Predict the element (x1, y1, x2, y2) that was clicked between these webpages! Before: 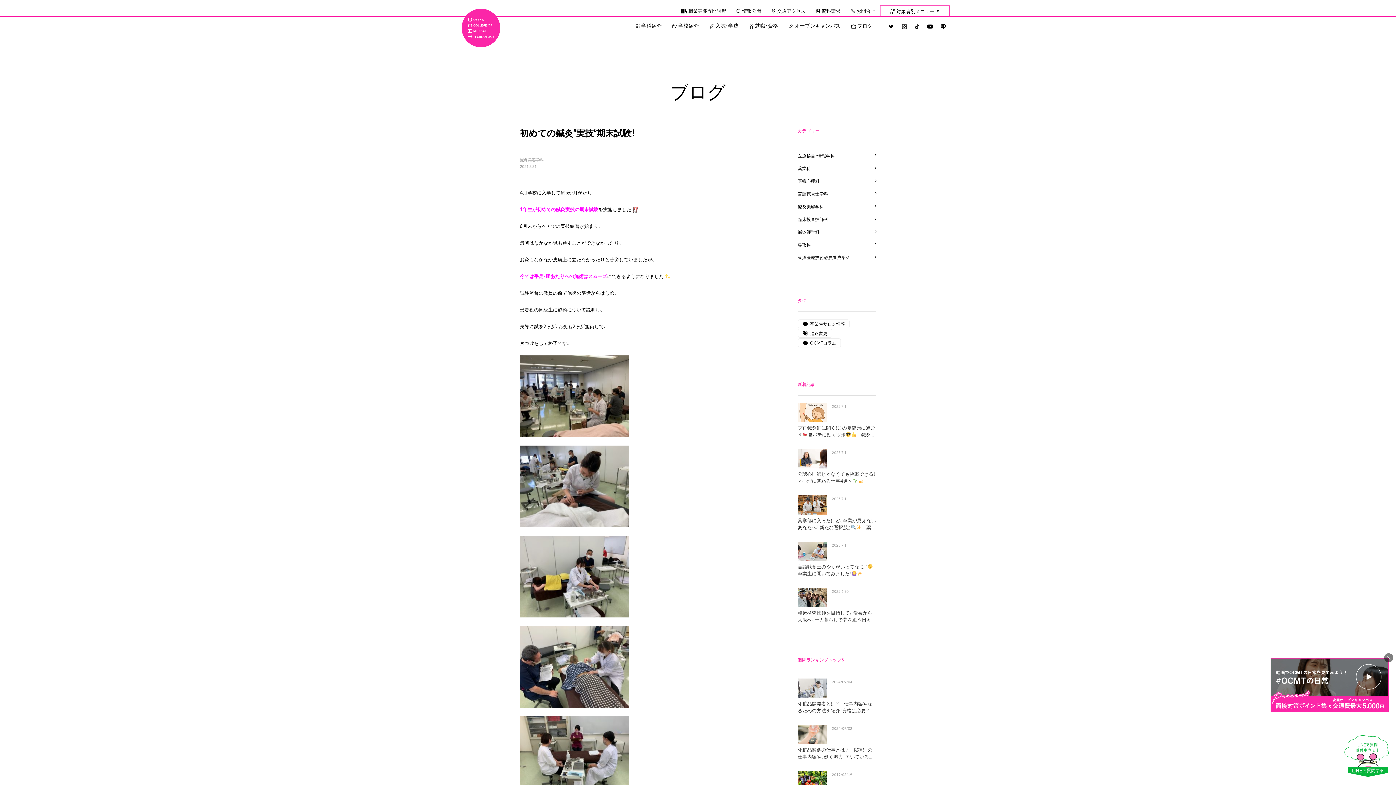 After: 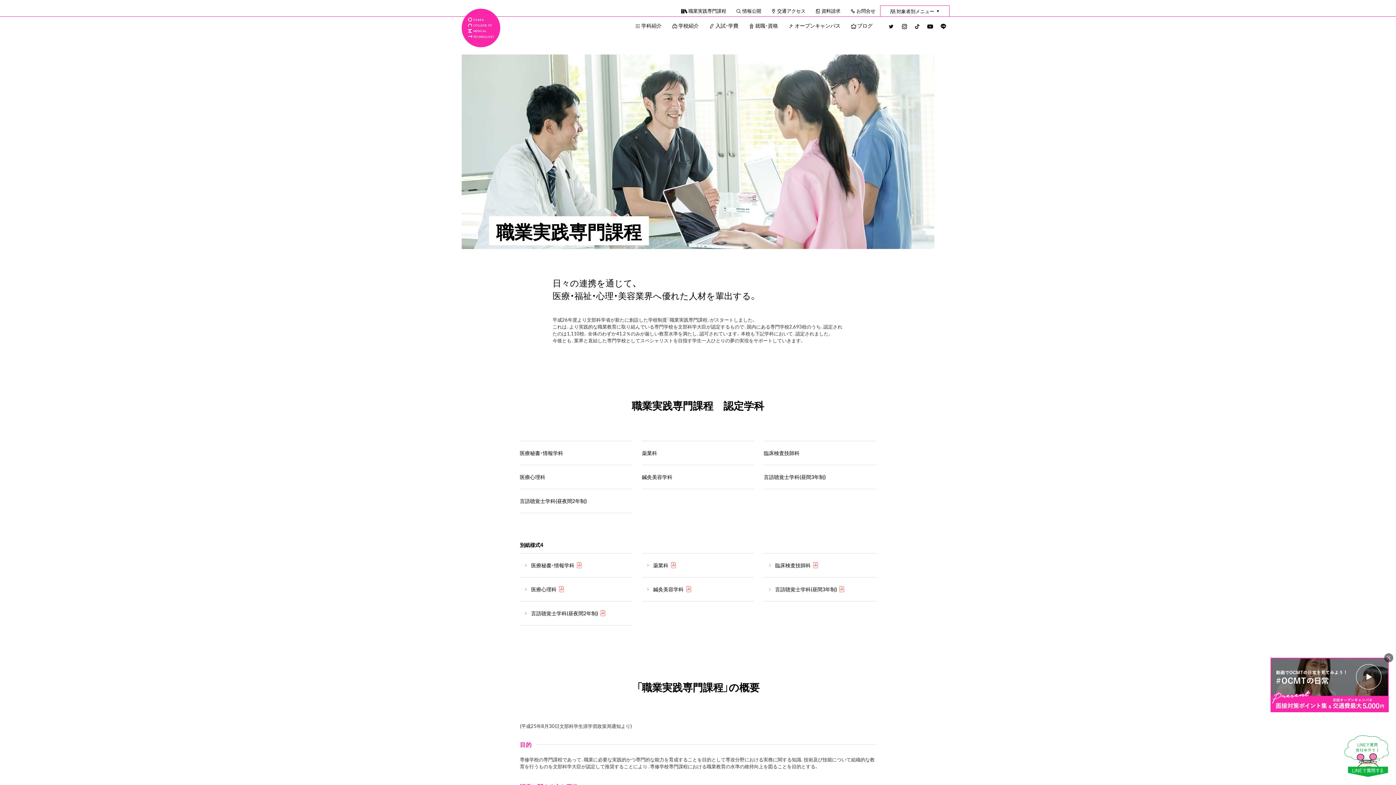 Action: label: 職業実践専門課程 bbox: (681, 7, 726, 14)